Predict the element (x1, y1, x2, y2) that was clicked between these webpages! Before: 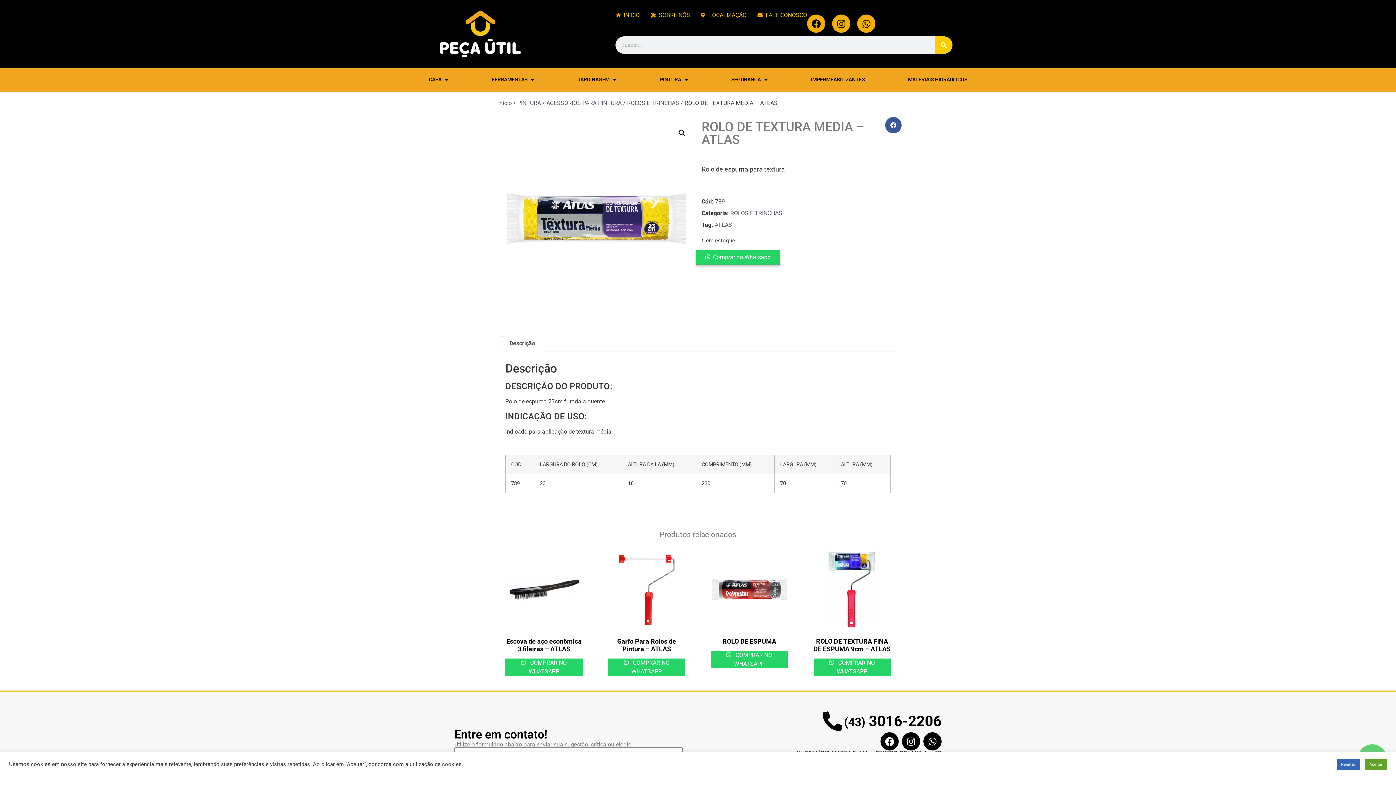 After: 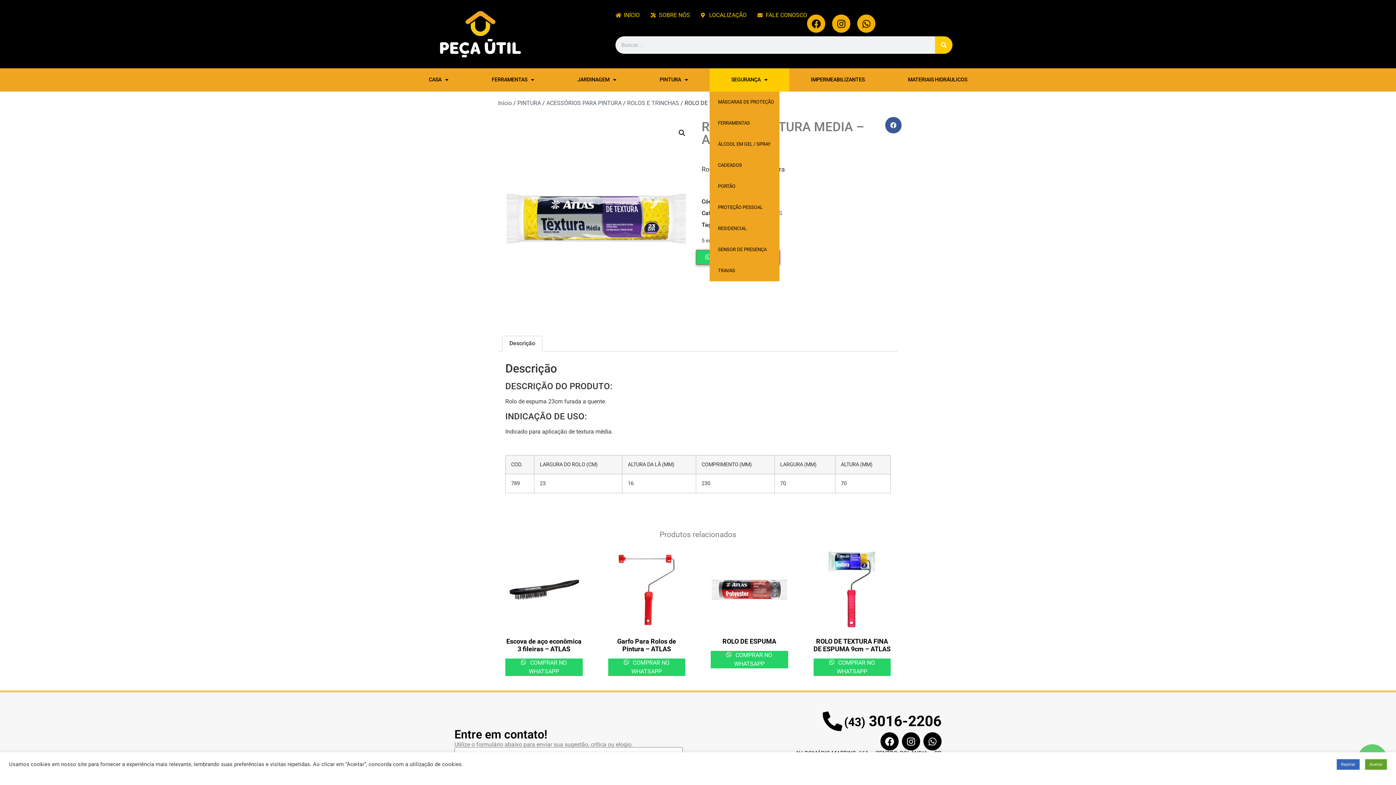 Action: bbox: (709, 68, 789, 91) label: SEGURANÇA